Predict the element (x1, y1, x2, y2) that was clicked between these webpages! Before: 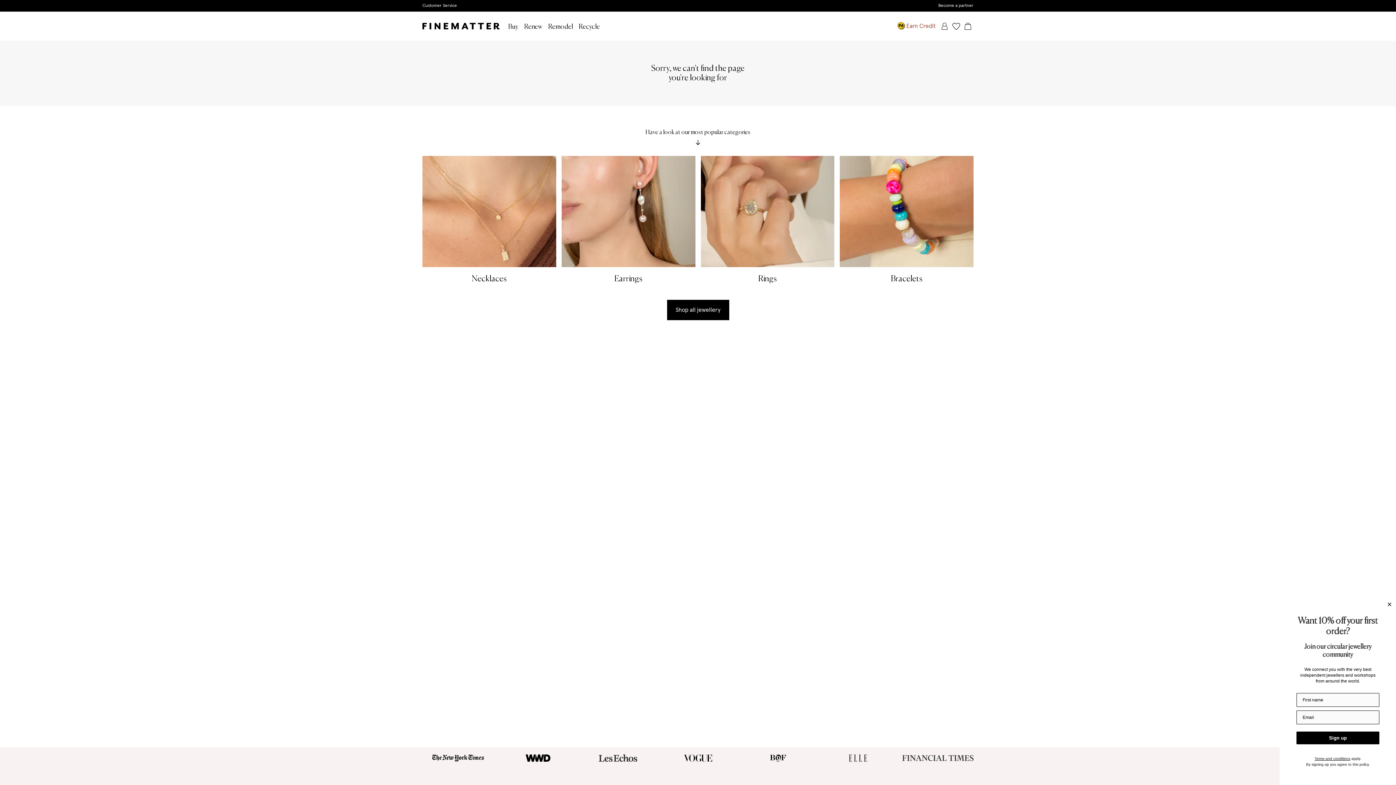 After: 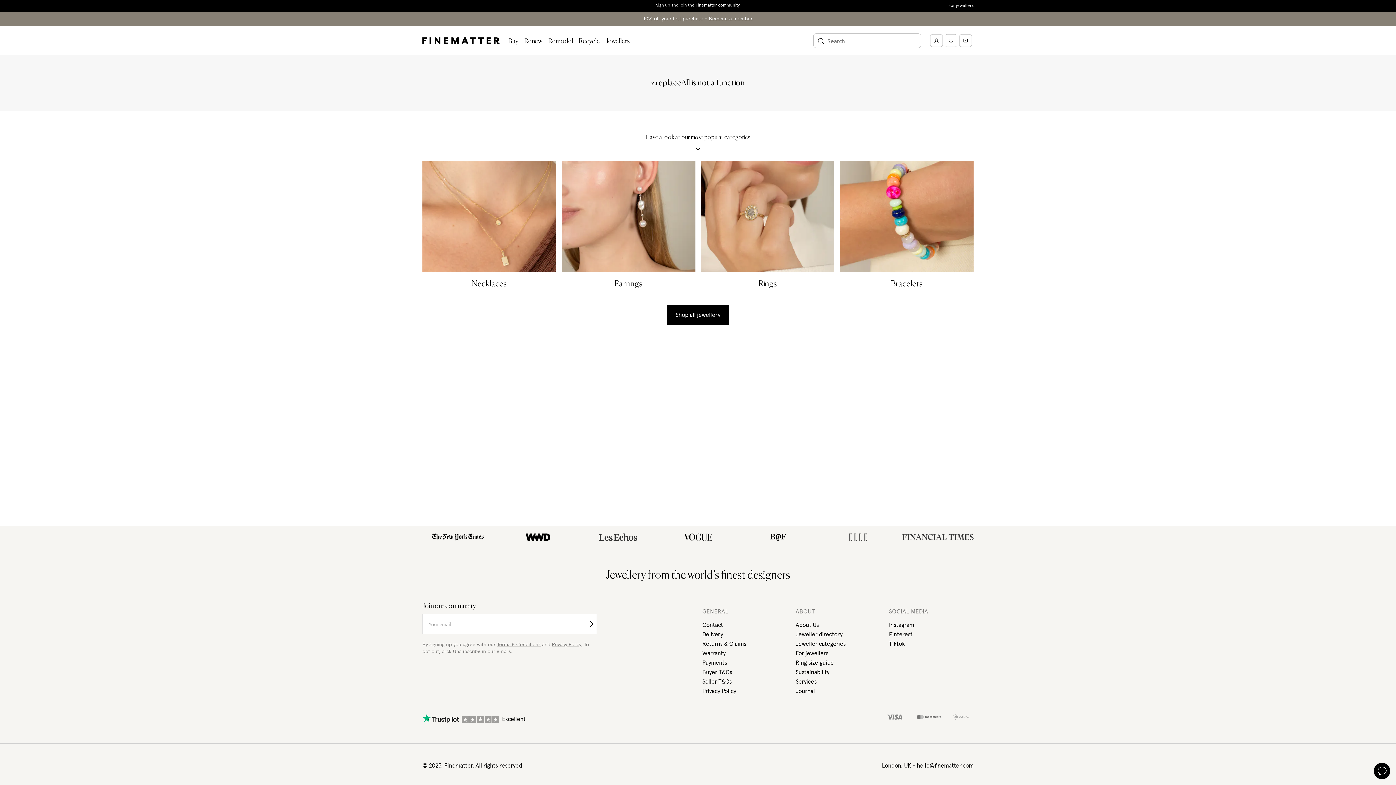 Action: bbox: (524, 11, 542, 40) label: Renew